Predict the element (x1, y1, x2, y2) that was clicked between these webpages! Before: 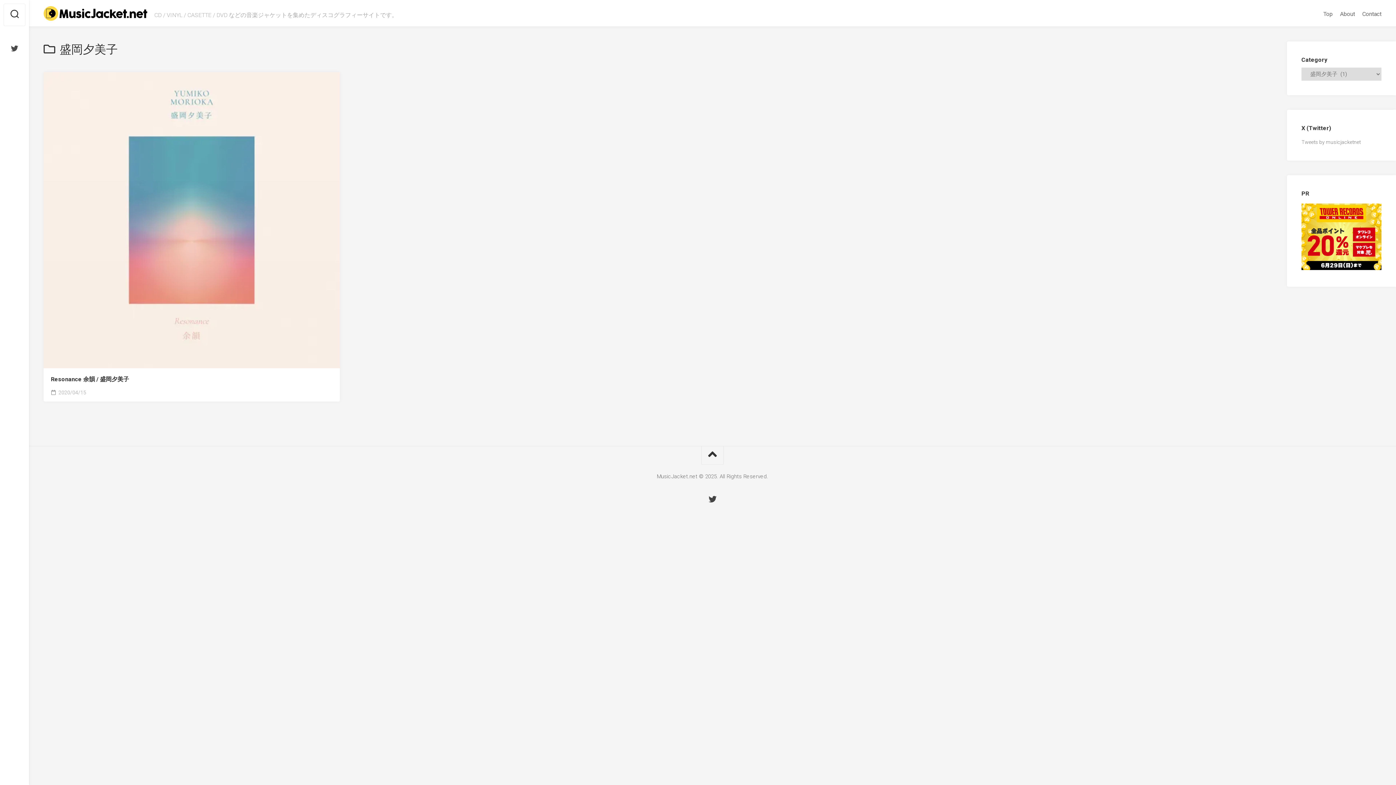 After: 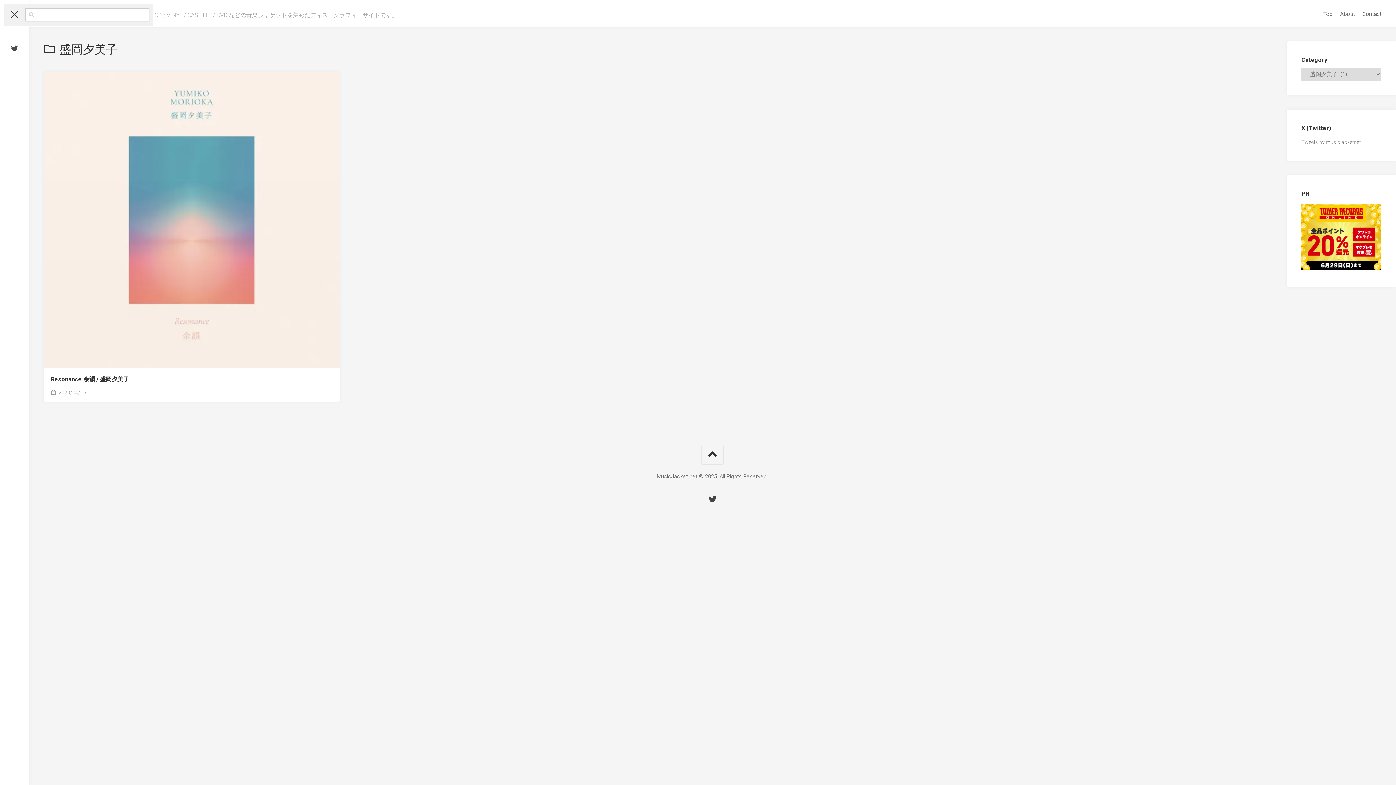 Action: bbox: (3, 3, 25, 26)